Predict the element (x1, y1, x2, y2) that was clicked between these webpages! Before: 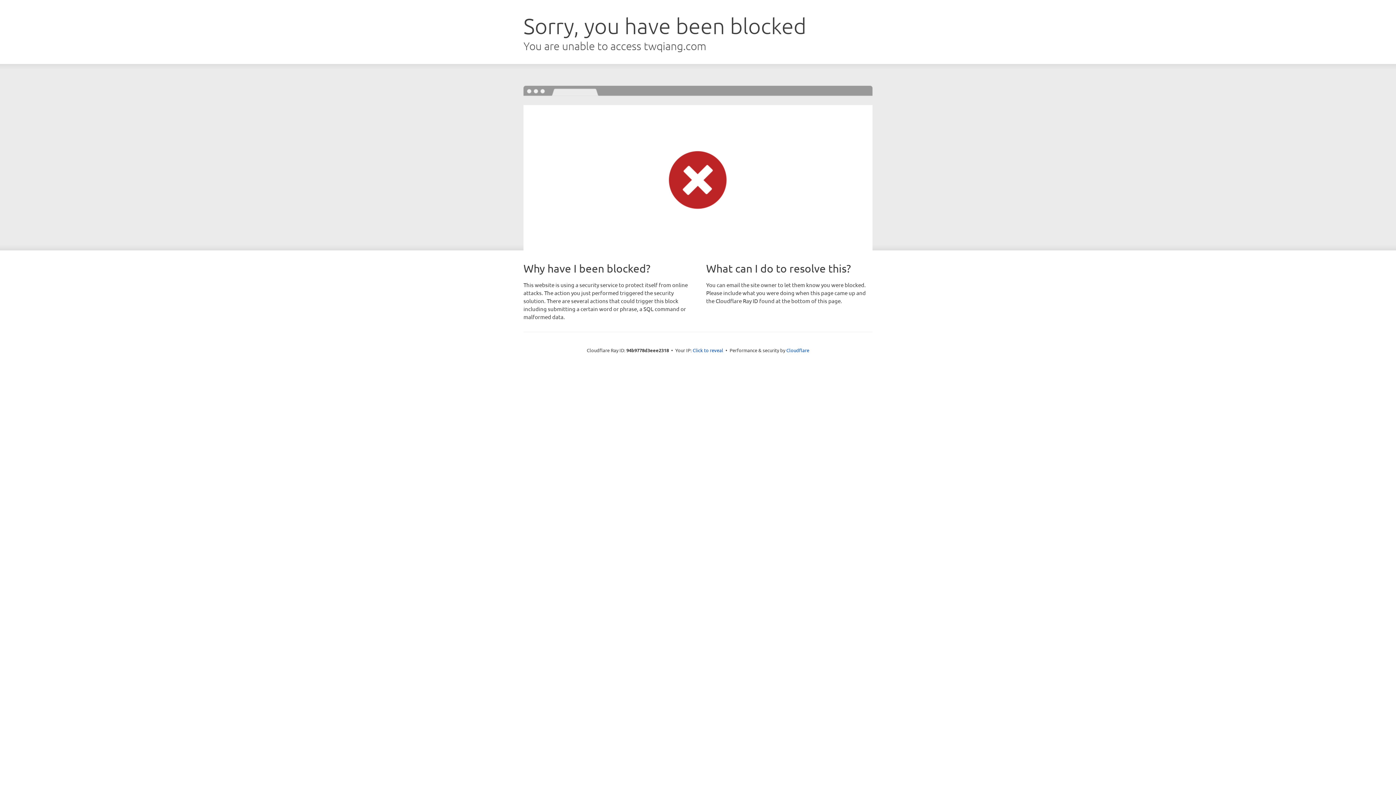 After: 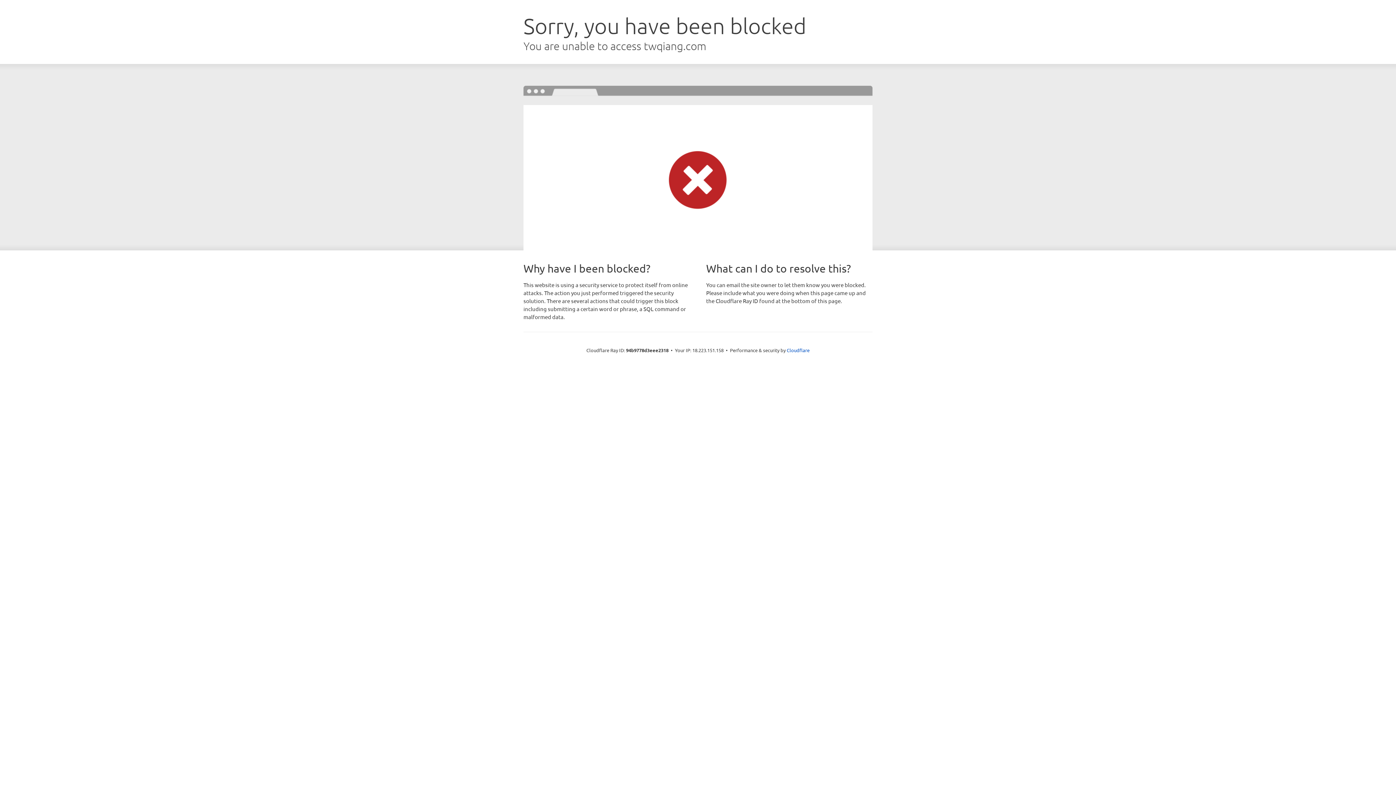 Action: label: Click to reveal bbox: (692, 346, 723, 353)